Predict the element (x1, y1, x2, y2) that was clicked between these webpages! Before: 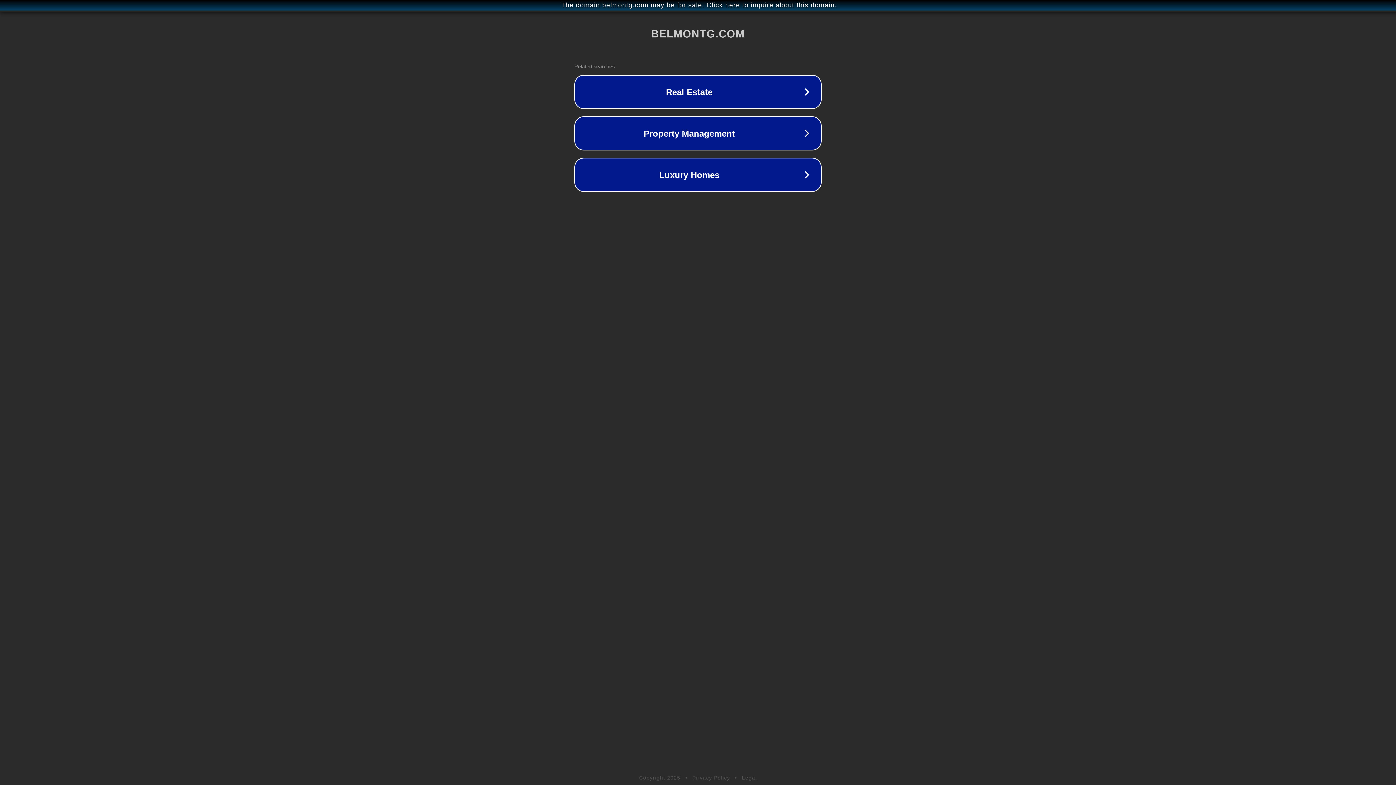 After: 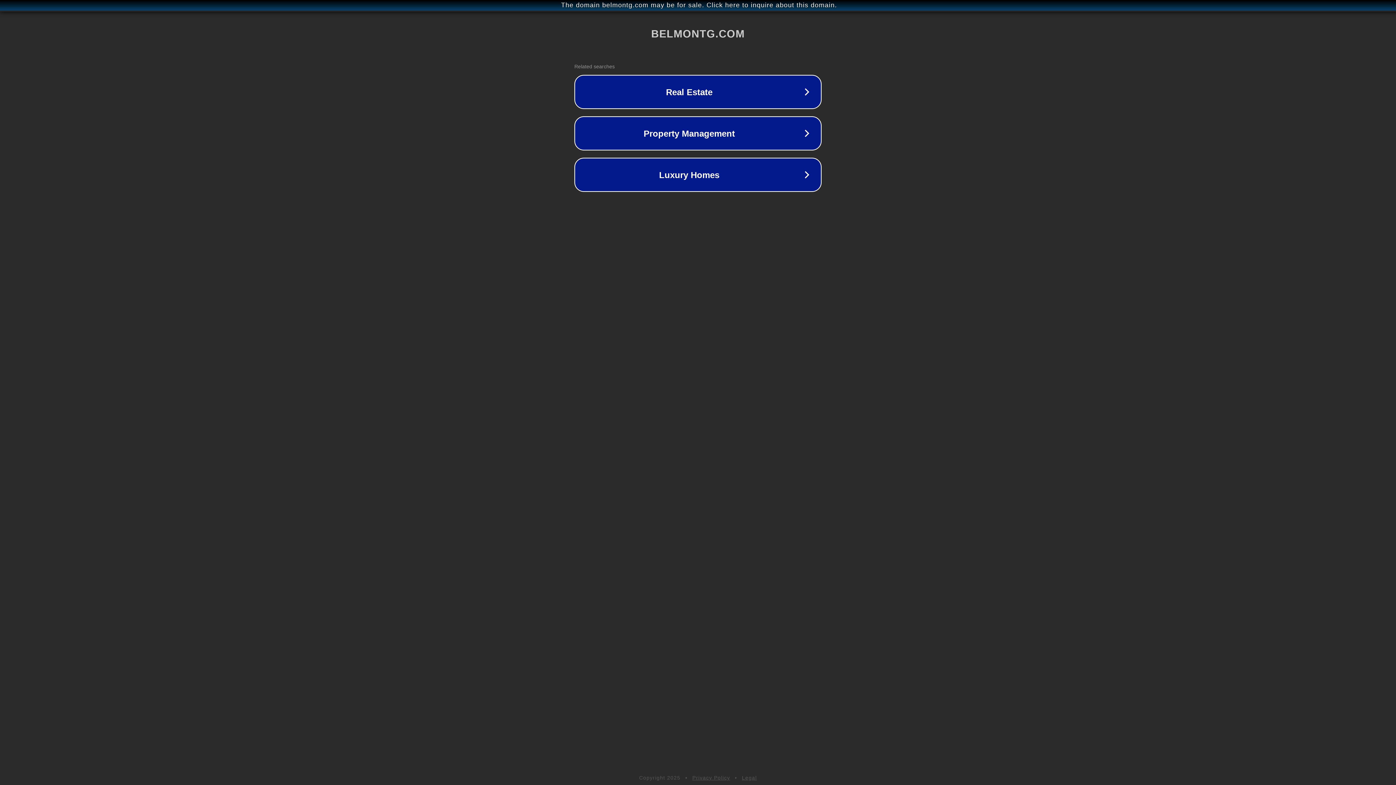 Action: label: Legal bbox: (742, 775, 757, 781)